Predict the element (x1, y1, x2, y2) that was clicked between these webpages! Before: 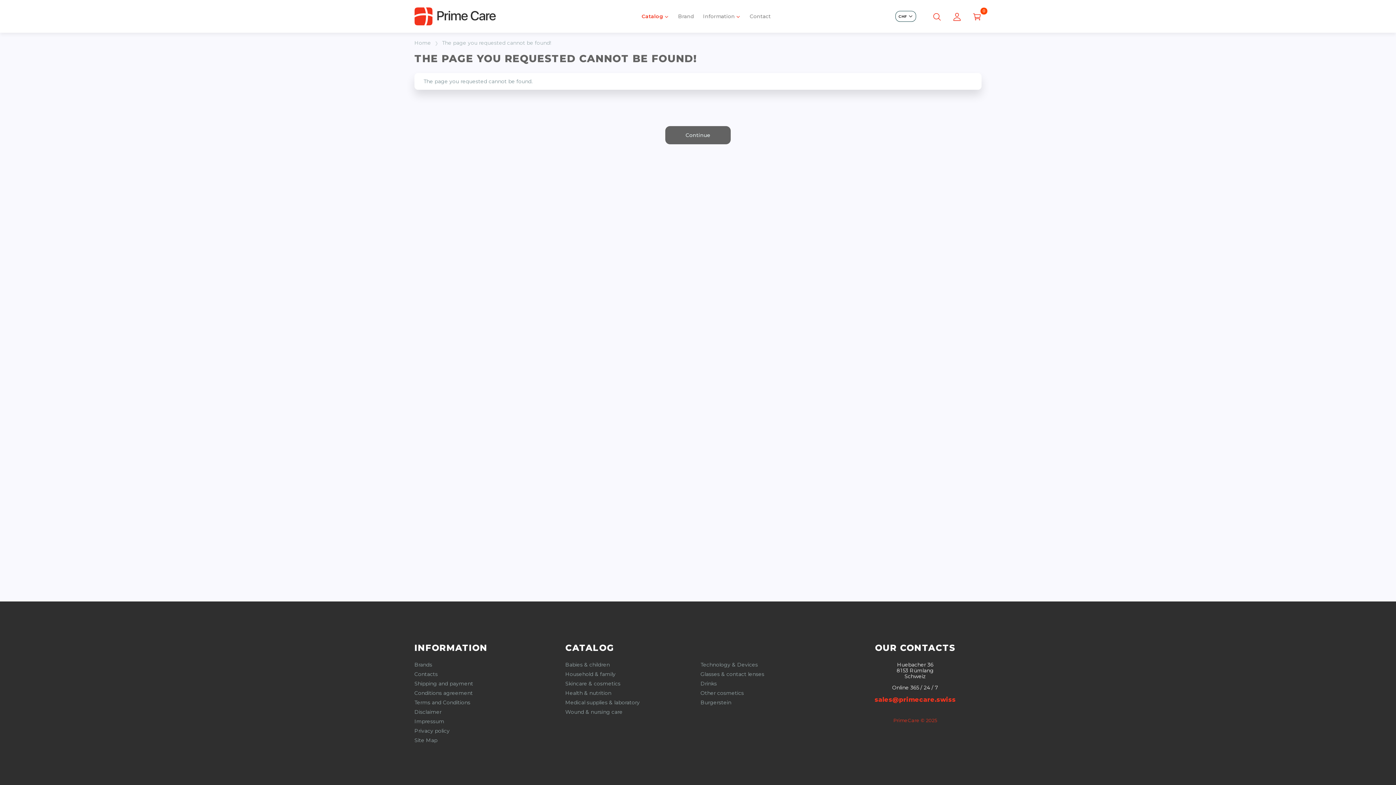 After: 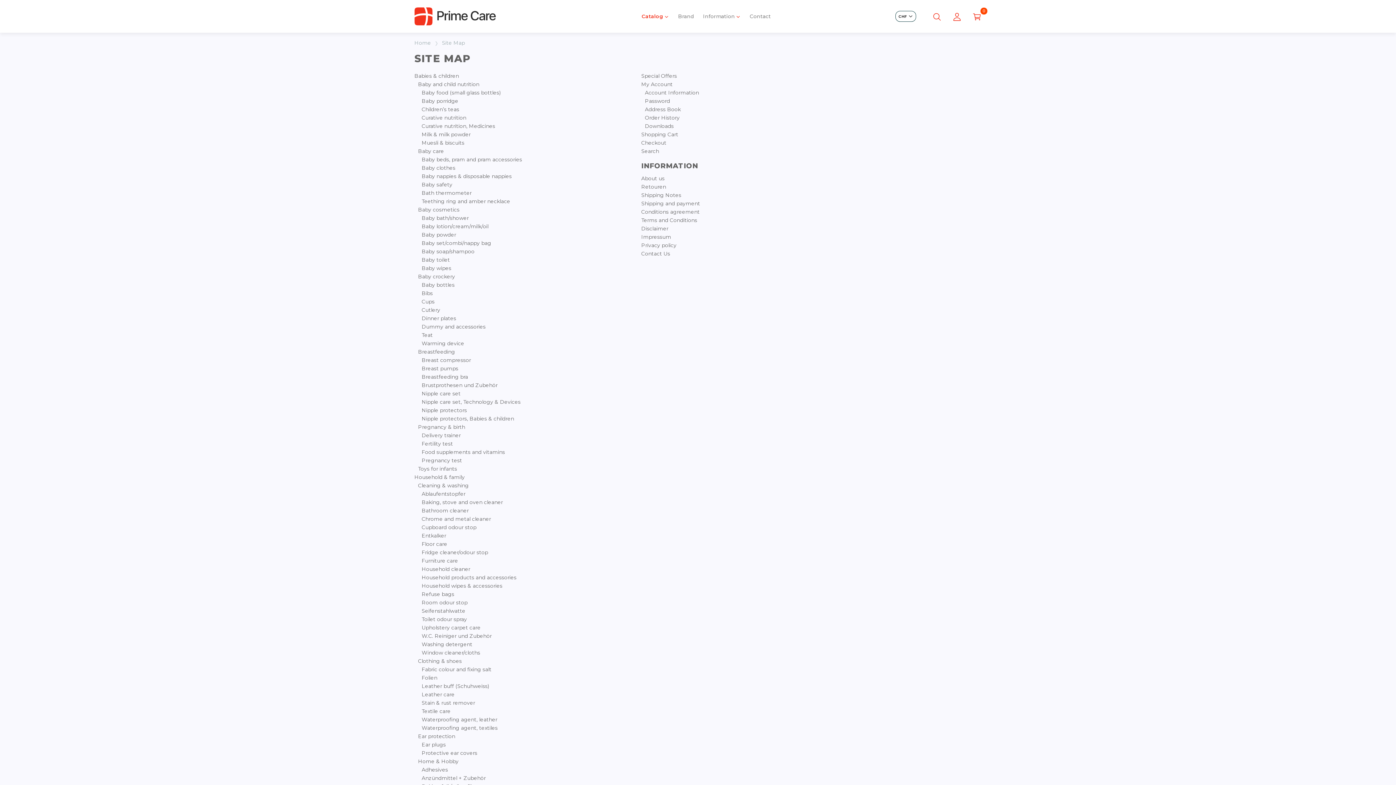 Action: label: Site Map bbox: (414, 737, 437, 743)